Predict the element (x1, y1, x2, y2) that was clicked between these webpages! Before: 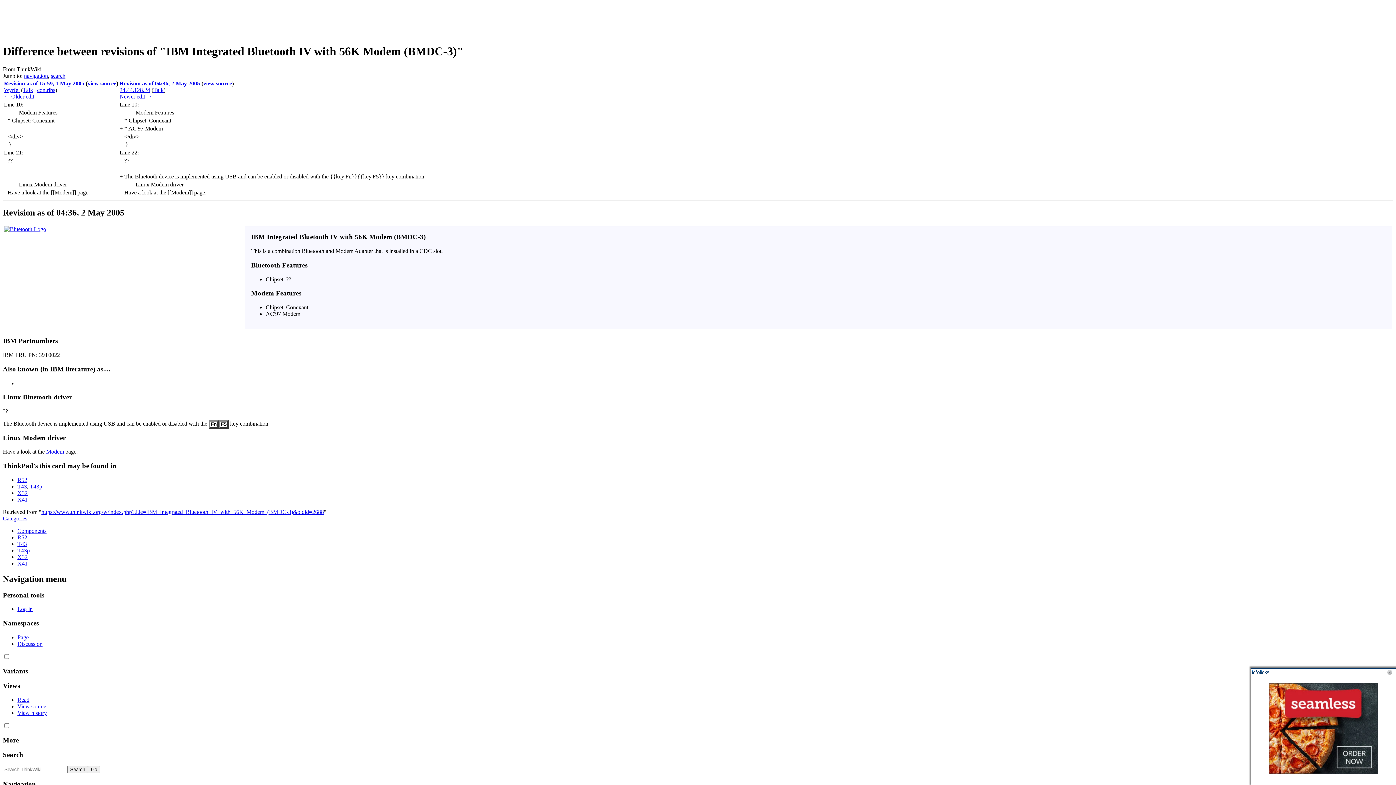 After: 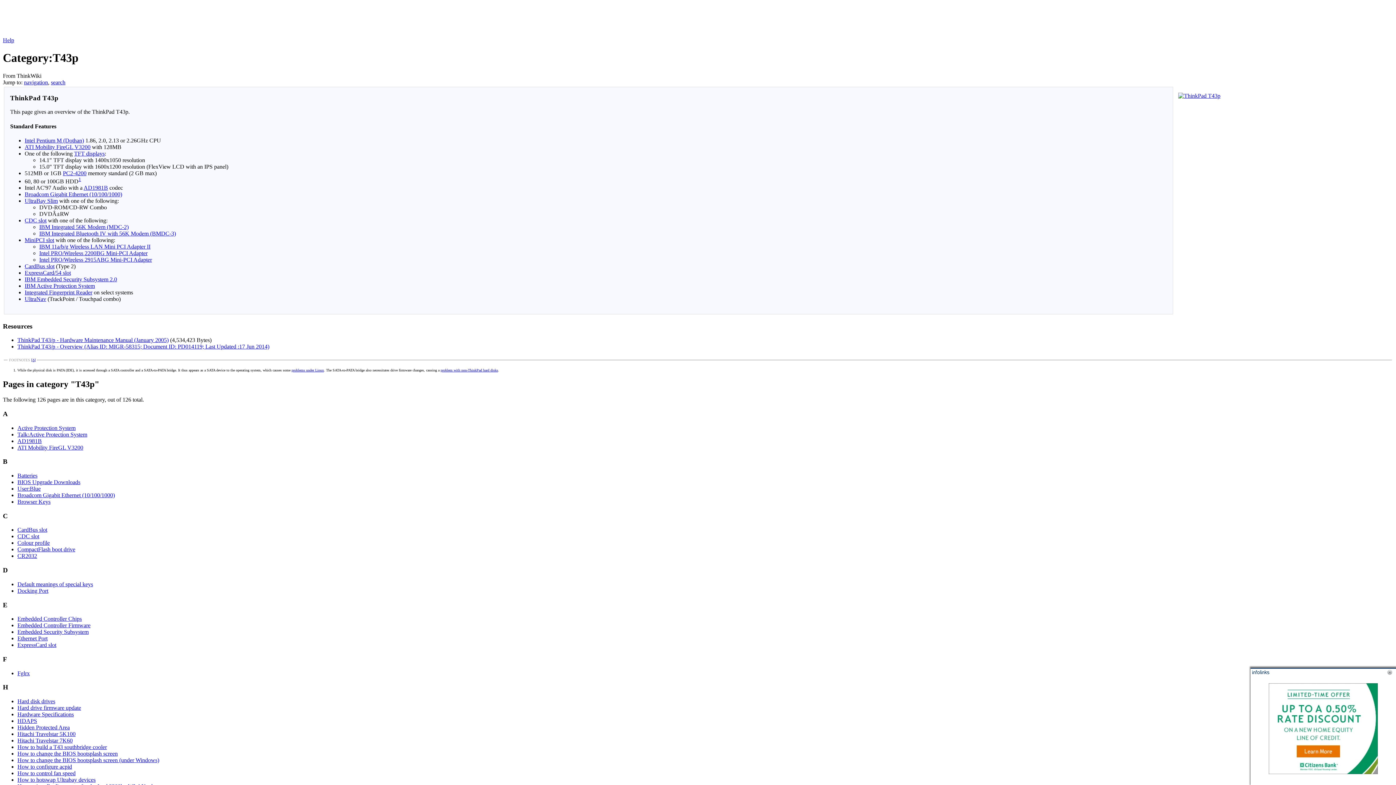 Action: bbox: (29, 483, 42, 489) label: T43p